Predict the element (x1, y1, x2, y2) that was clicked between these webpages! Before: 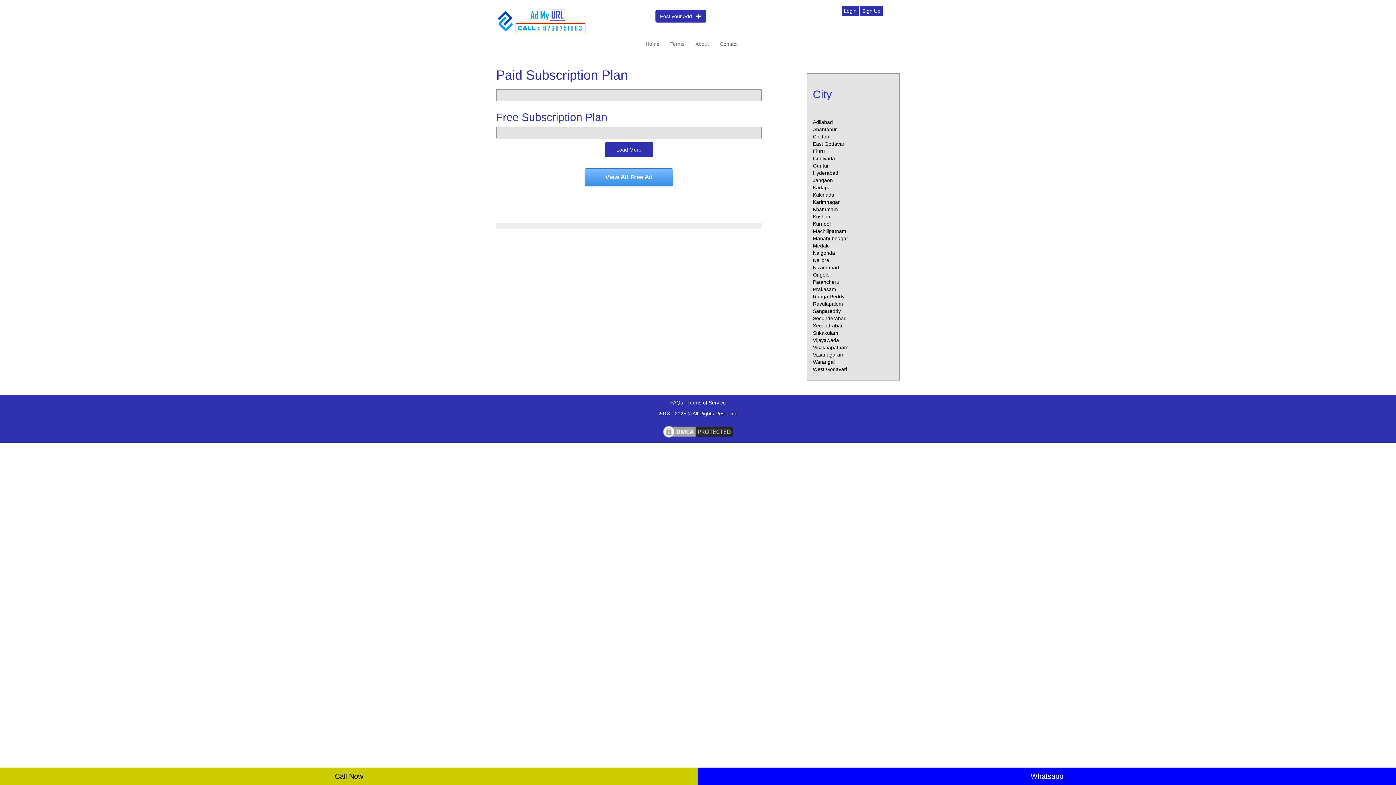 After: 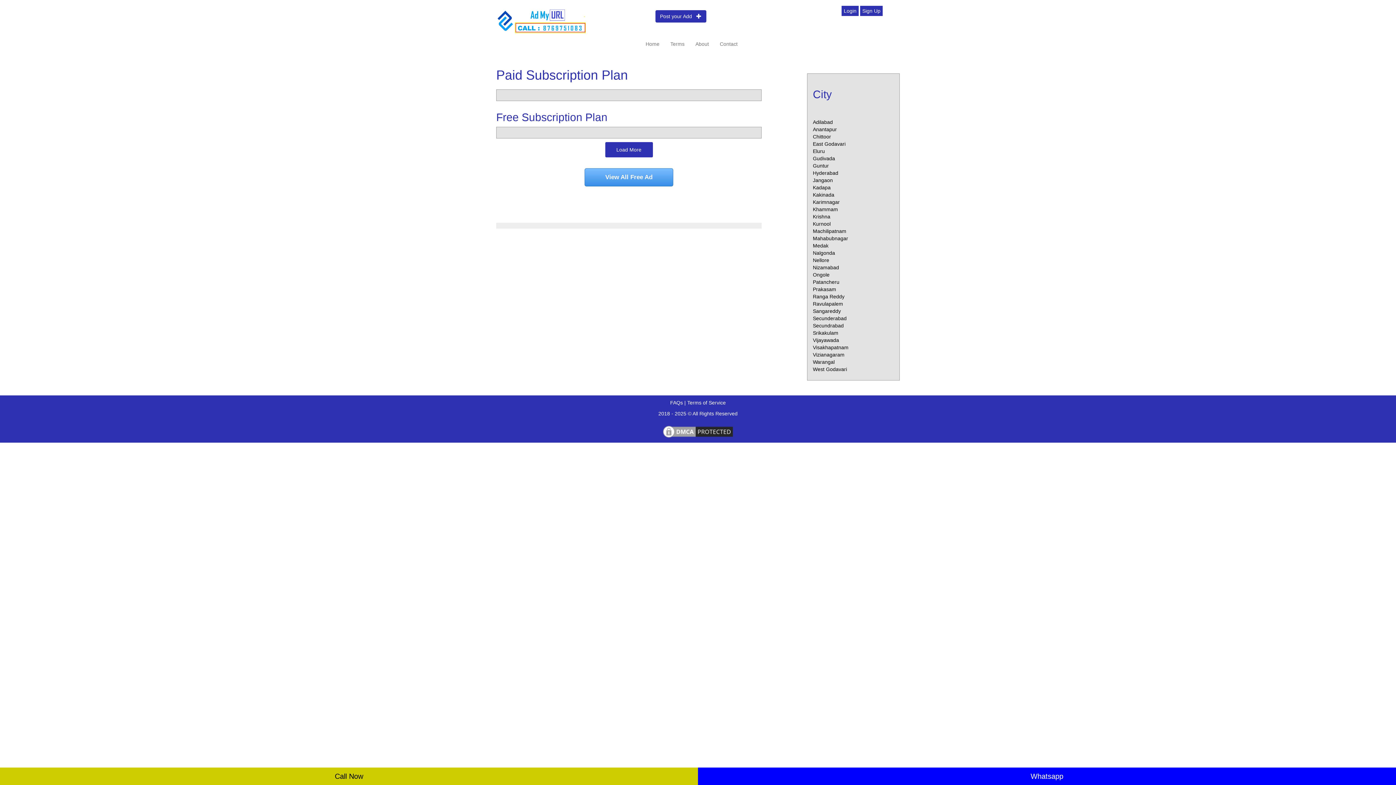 Action: bbox: (813, 279, 839, 284) label: Patancheru